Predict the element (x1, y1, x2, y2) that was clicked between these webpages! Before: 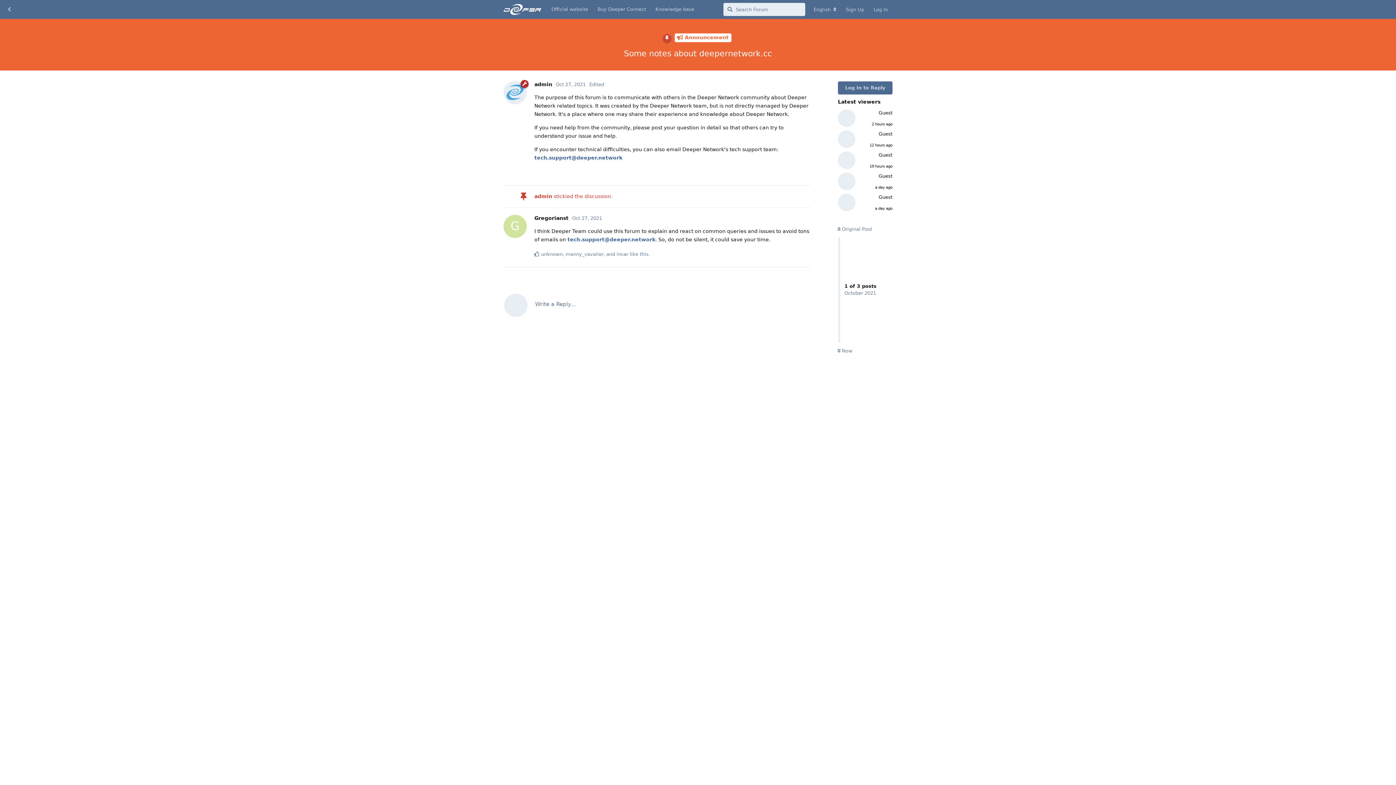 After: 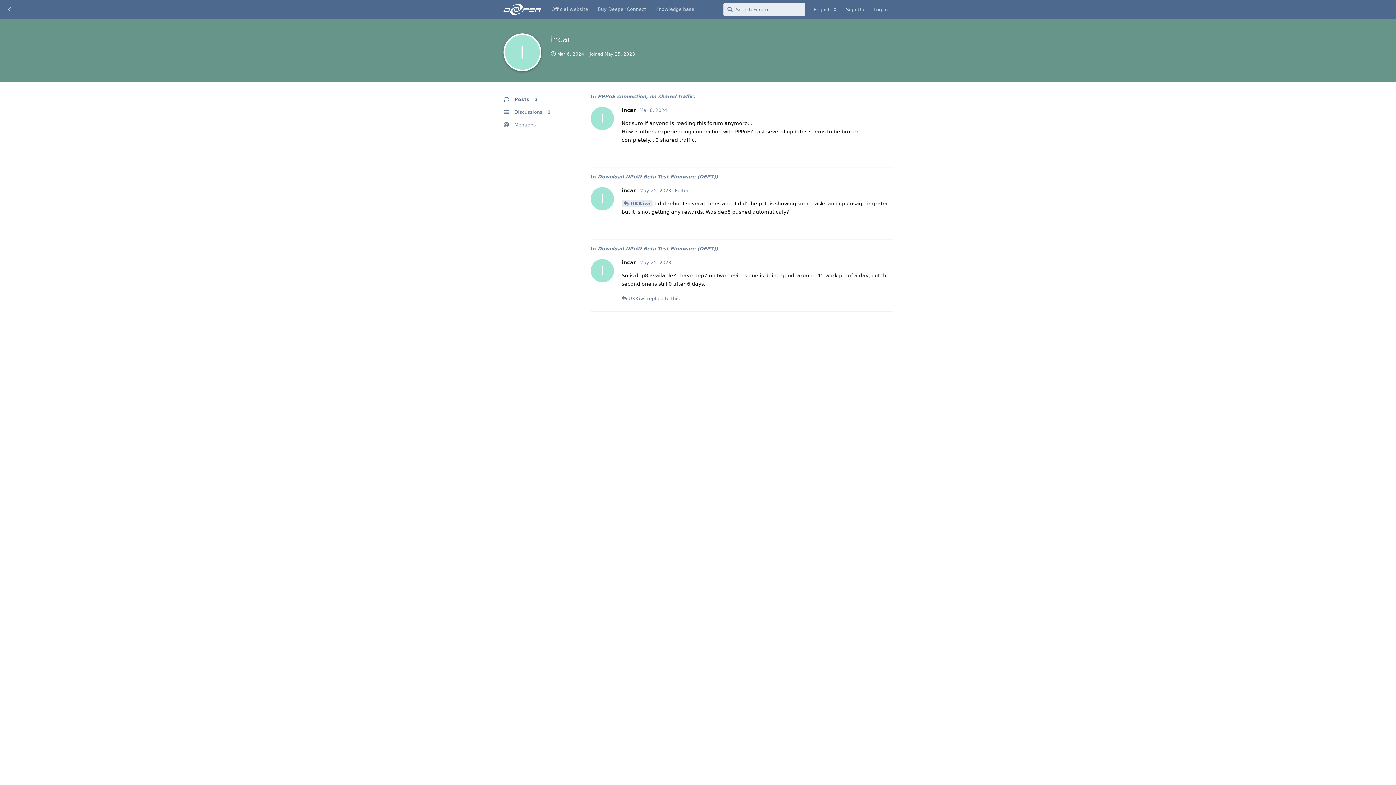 Action: label: incar bbox: (616, 250, 628, 257)